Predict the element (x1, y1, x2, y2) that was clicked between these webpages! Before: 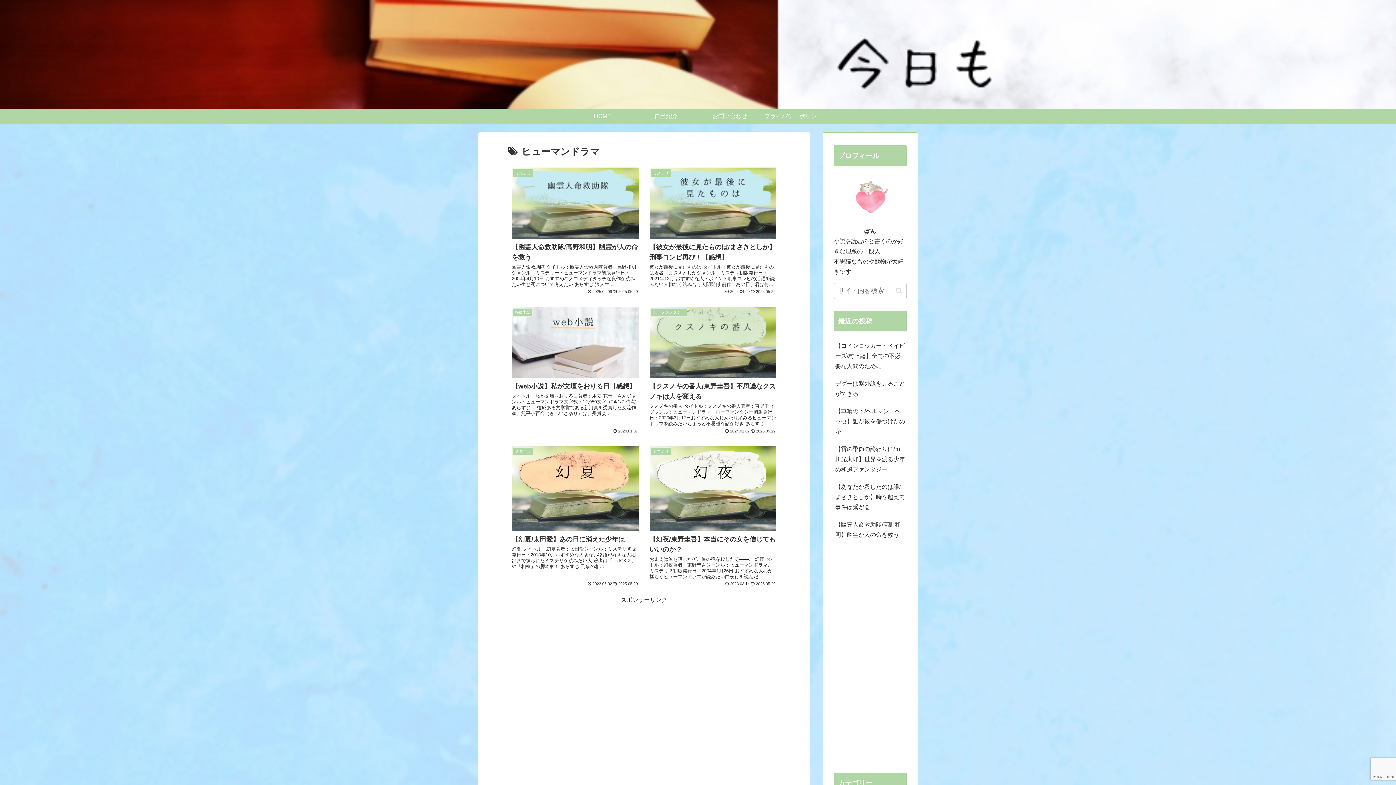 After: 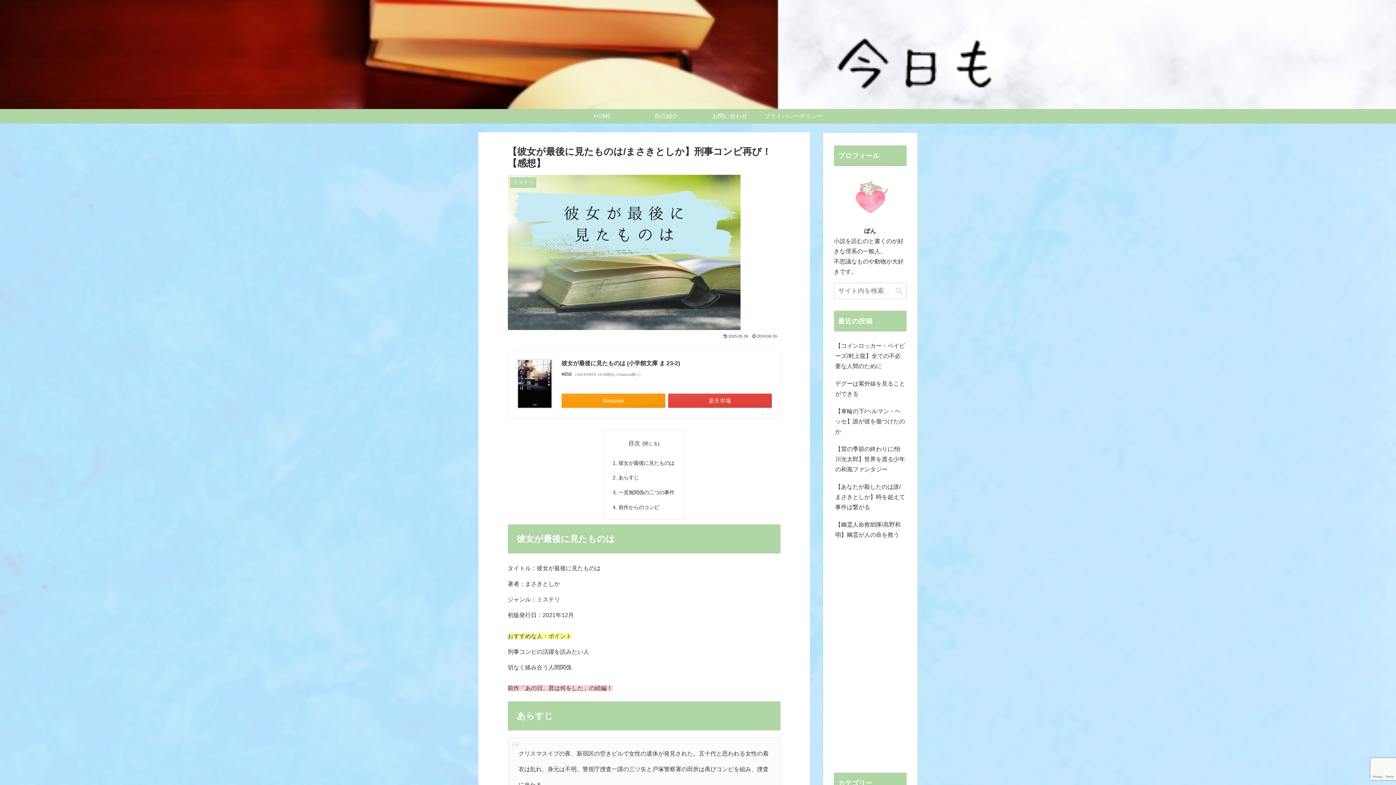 Action: bbox: (645, 163, 780, 298) label: ミステリ
【彼女が最後に見たものは/まさきとしか】刑事コンビ再び！【感想】
彼女が最後に見たものは タイトル：彼女が最後に見たものは著者：まさきとしかジャンル：ミステリ初版発行日：2021年12月 おすすめな人・ポイント刑事コンビの活躍を読みたい人切なく絡み合う人間関係 前作「あの日、君は何...
2024.04.29
2025.05.29